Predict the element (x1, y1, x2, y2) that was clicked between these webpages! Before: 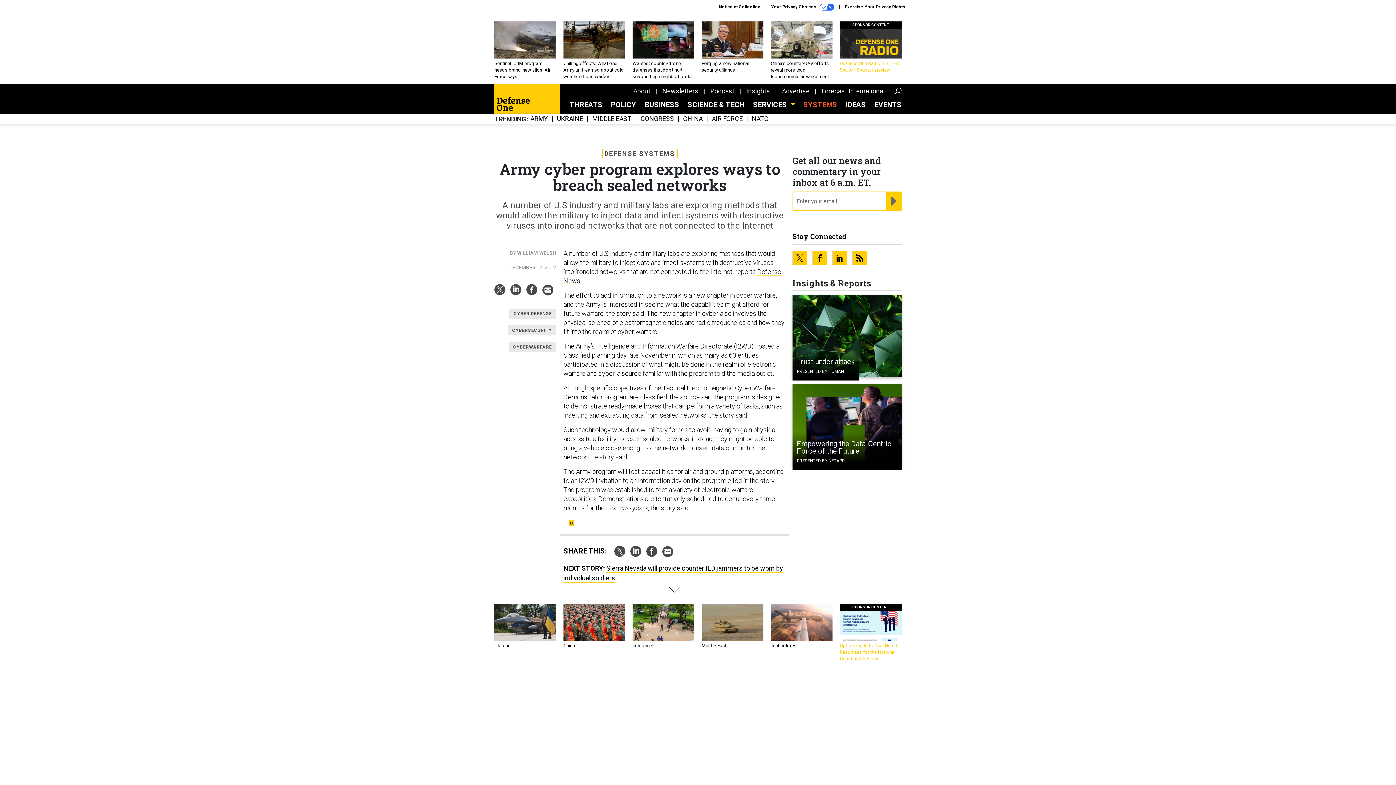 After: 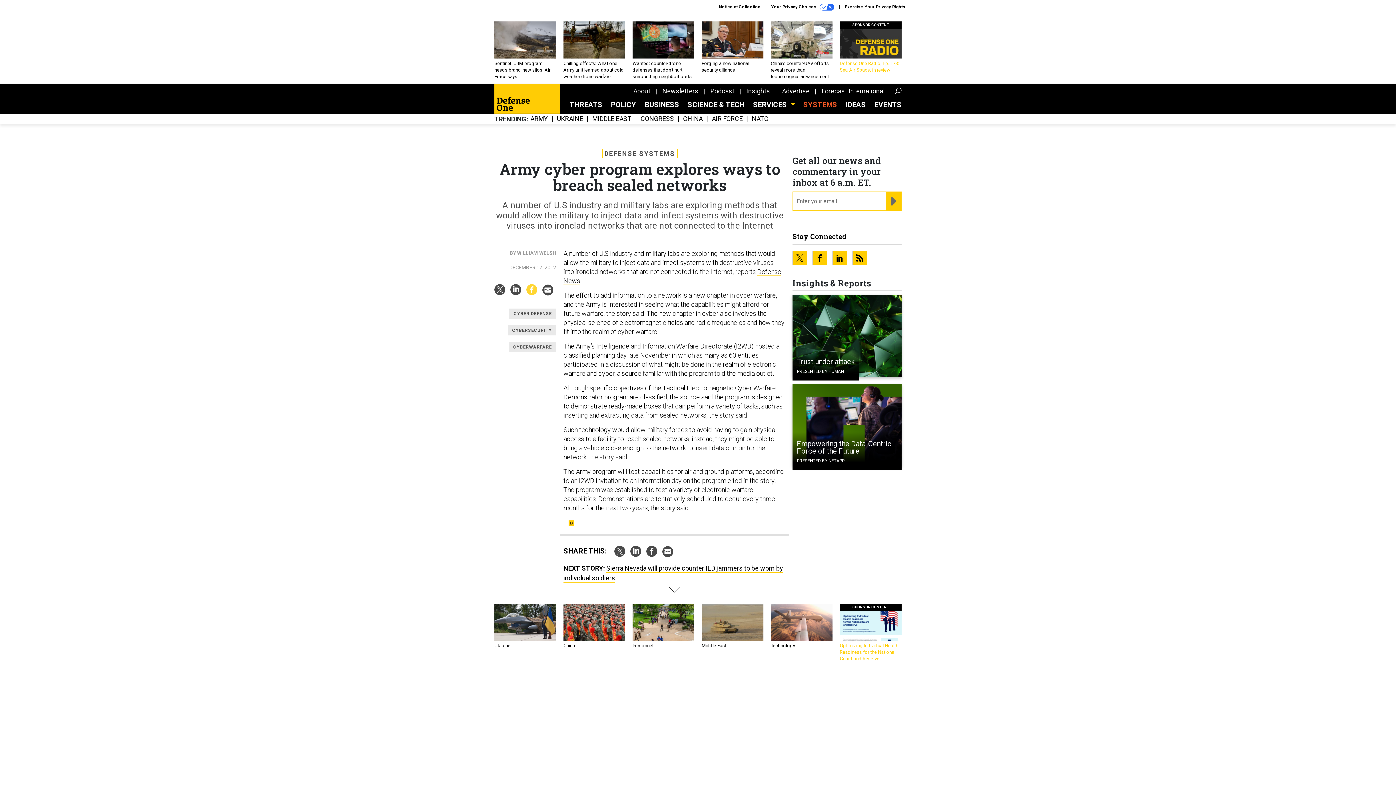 Action: bbox: (526, 287, 537, 291)